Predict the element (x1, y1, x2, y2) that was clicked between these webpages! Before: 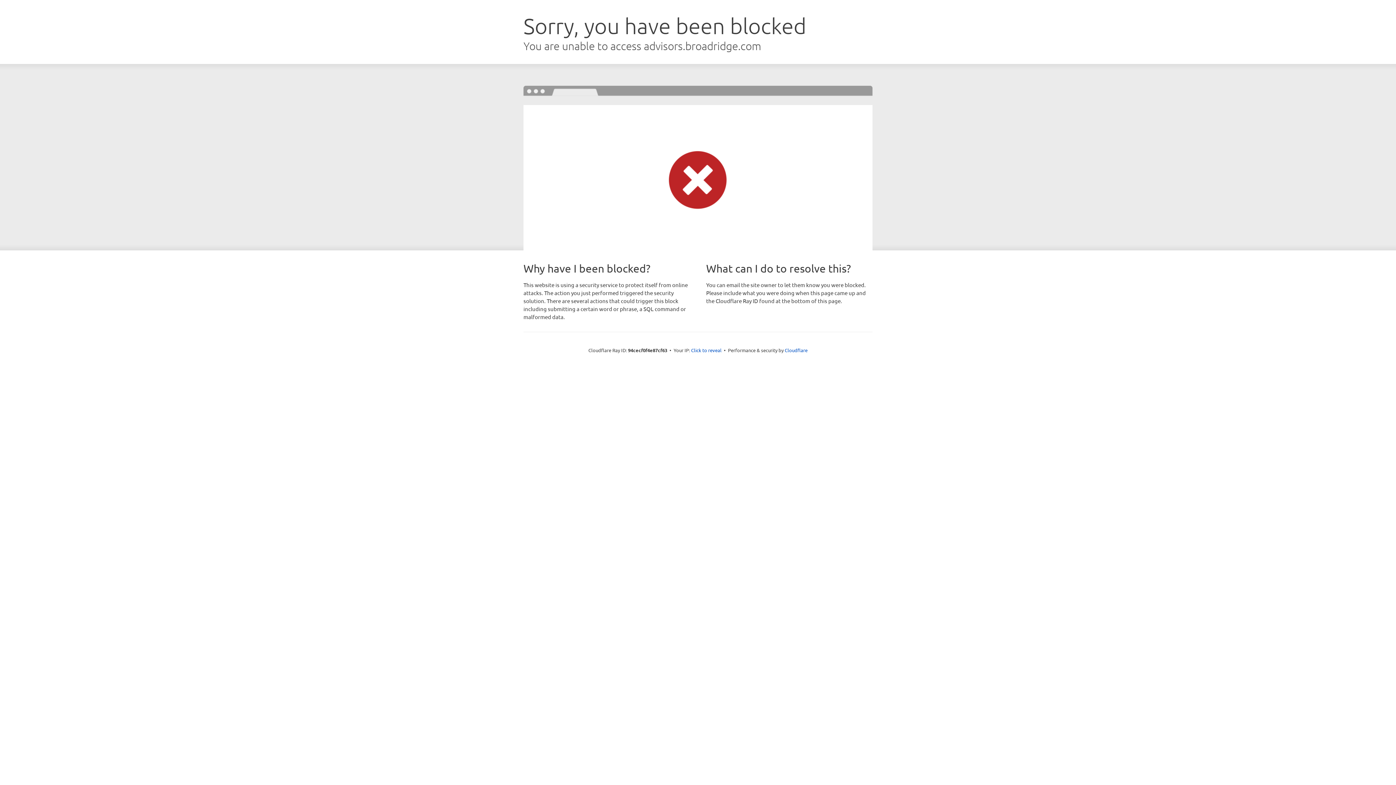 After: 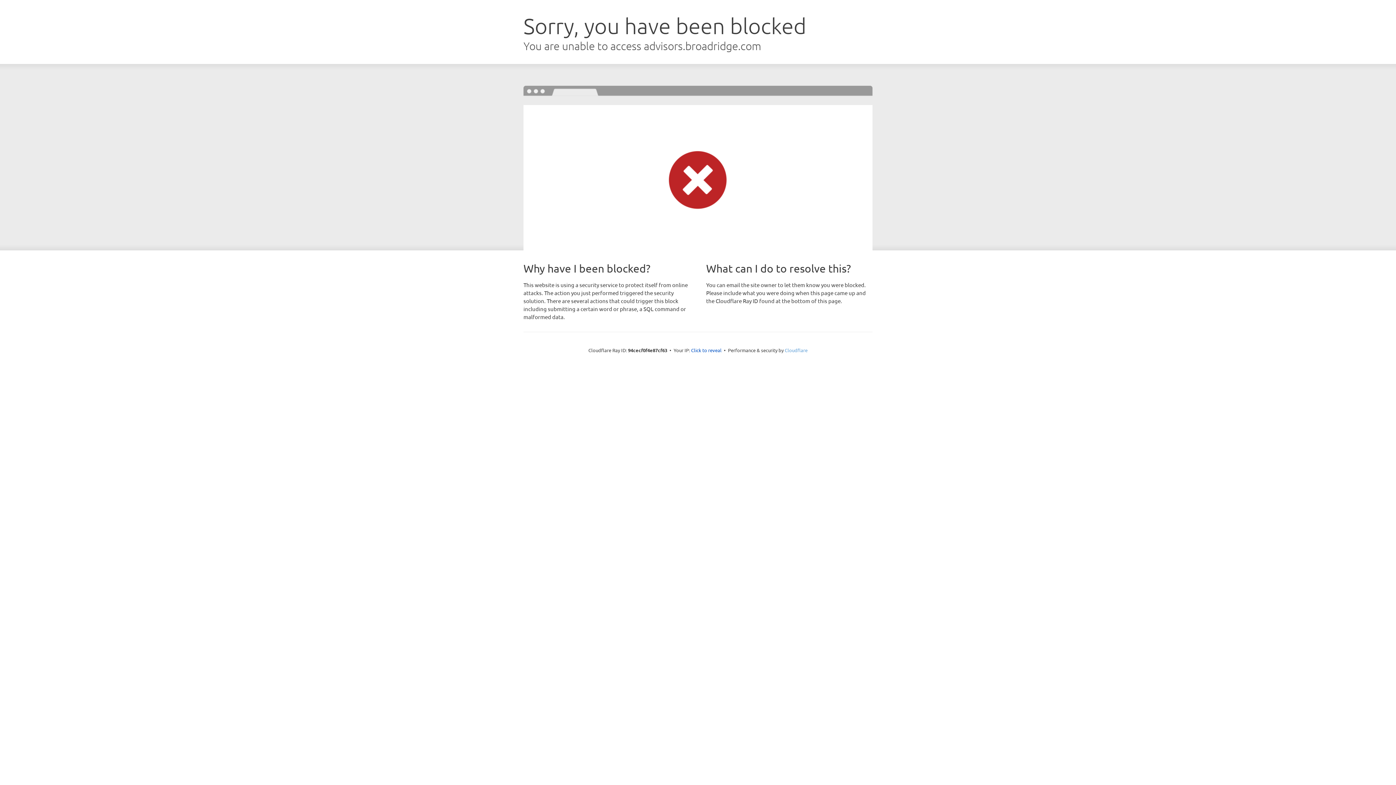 Action: label: Cloudflare bbox: (784, 347, 807, 353)